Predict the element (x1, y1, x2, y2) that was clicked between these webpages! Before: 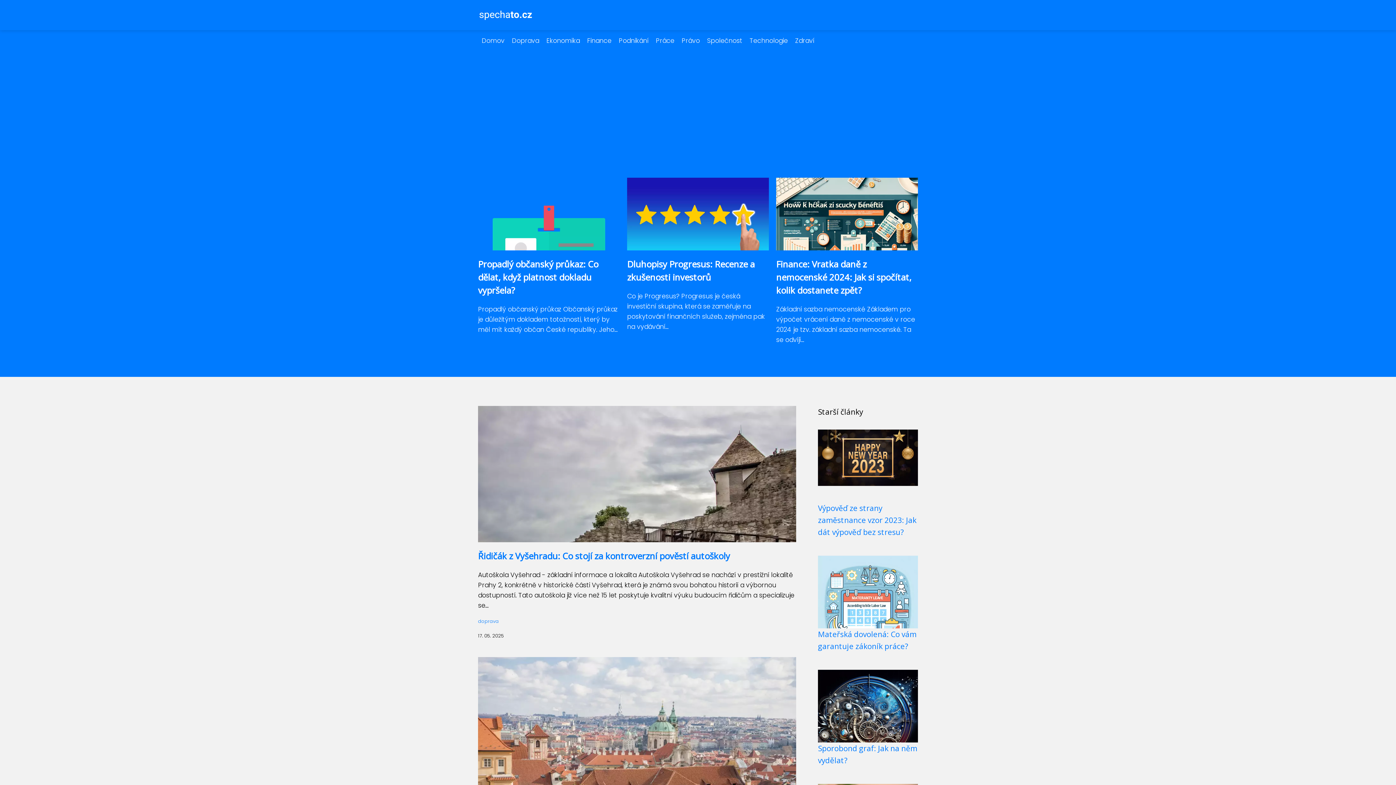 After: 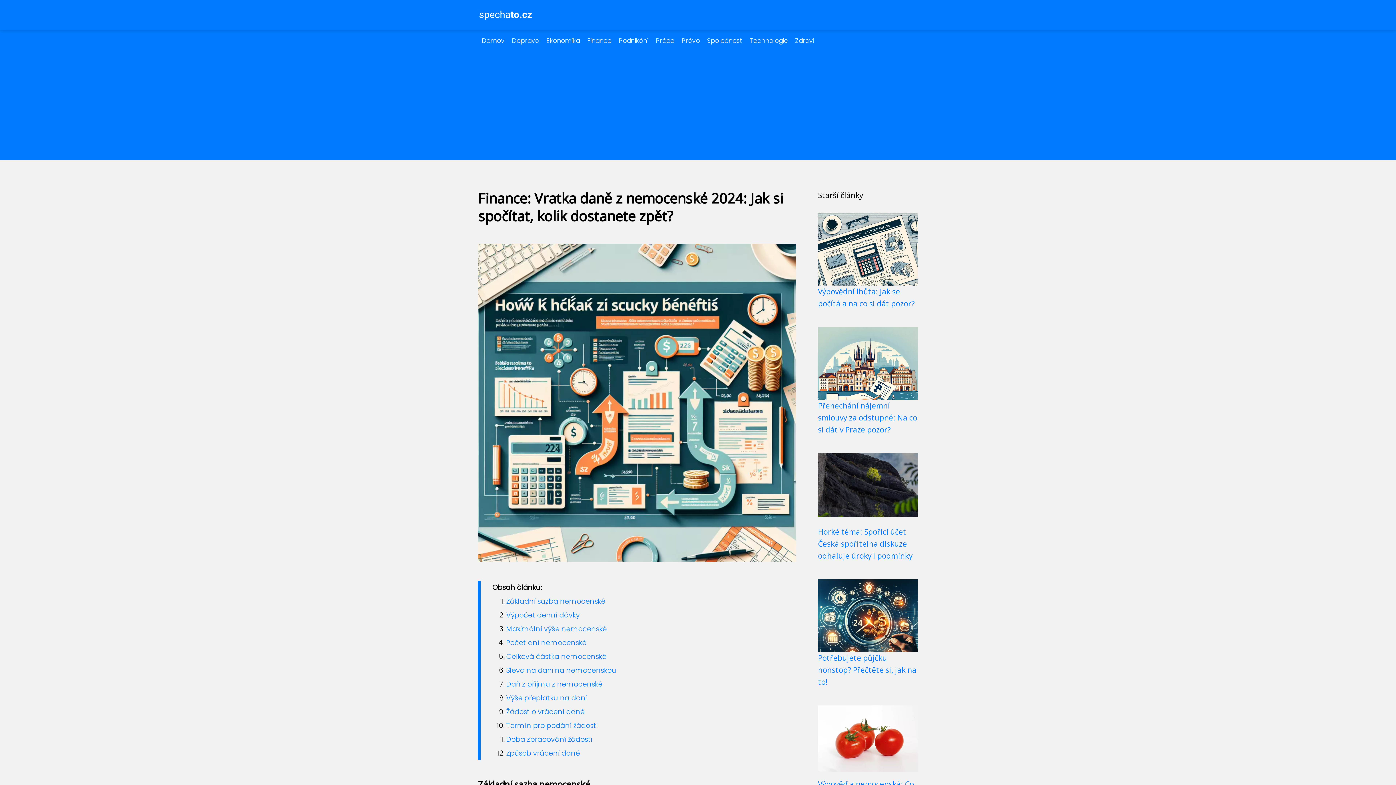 Action: bbox: (776, 258, 911, 296) label: Finance: Vratka daně z nemocenské 2024: Jak si spočítat, kolik dostanete zpět?